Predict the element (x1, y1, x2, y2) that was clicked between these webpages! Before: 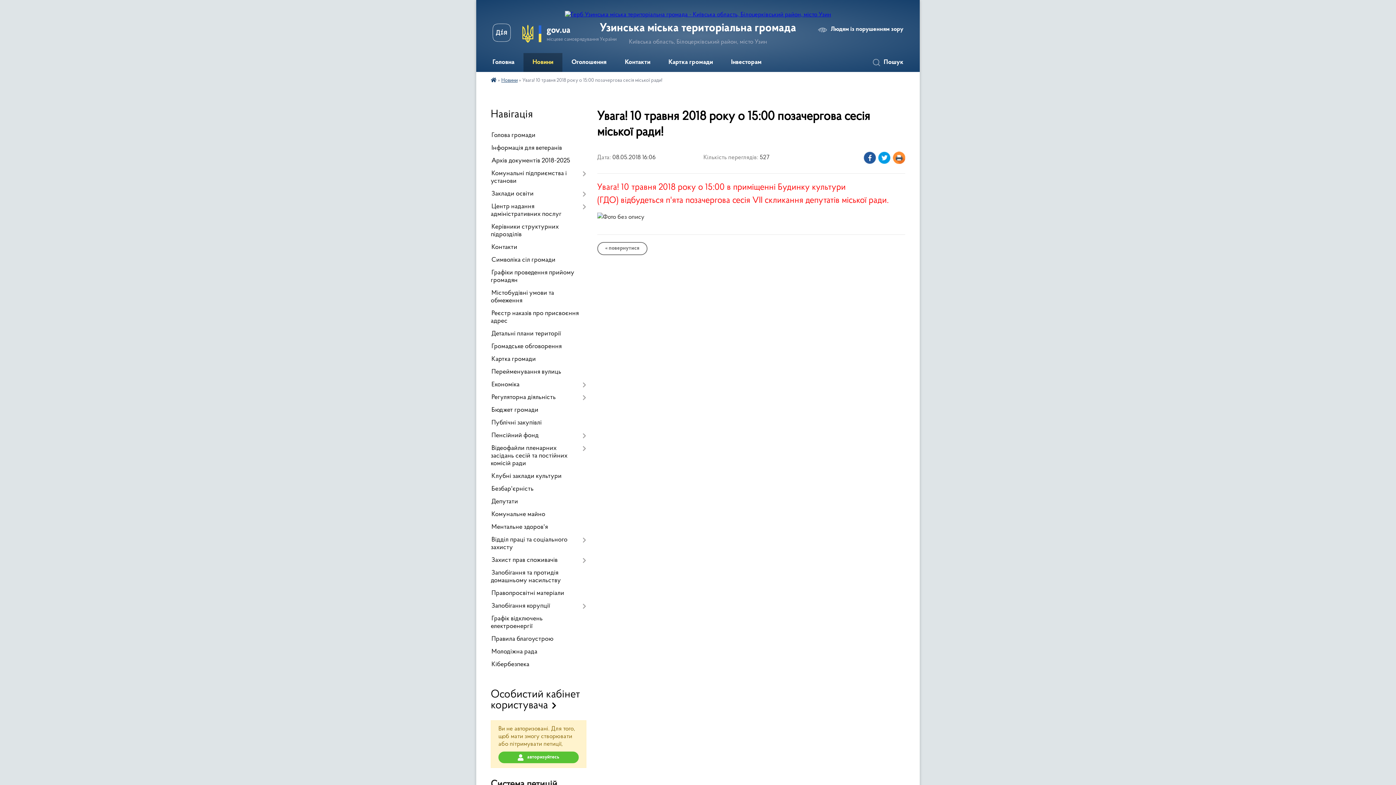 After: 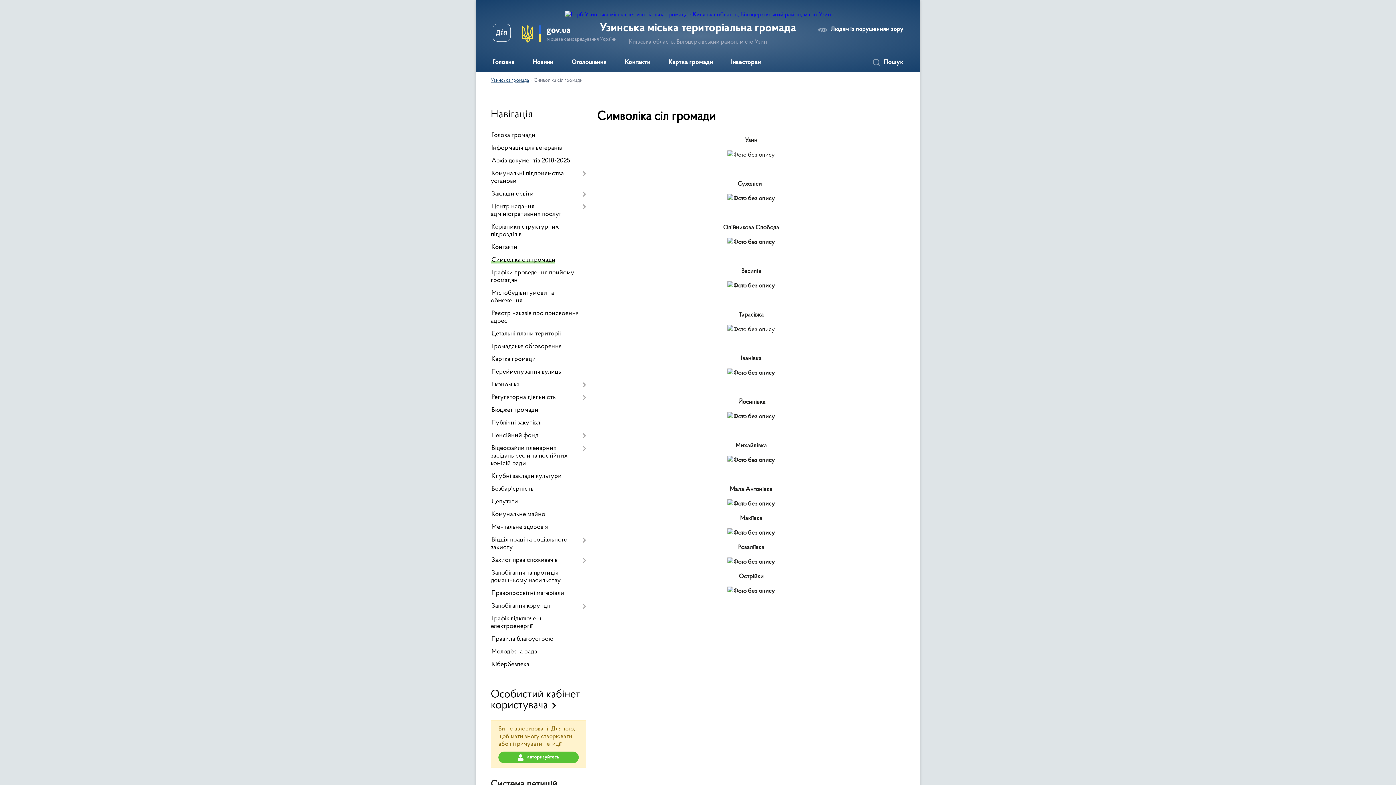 Action: bbox: (490, 254, 586, 266) label: Символіка сіл громади